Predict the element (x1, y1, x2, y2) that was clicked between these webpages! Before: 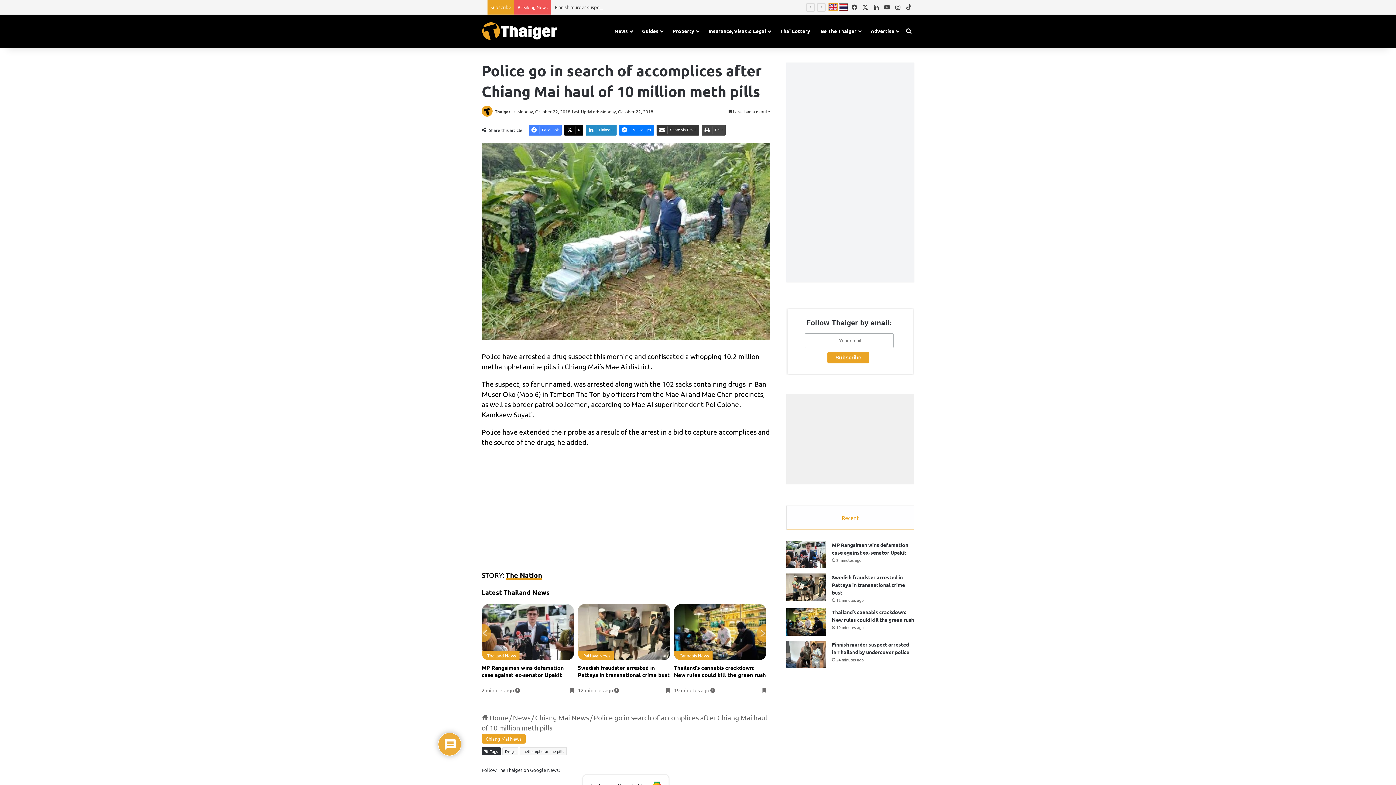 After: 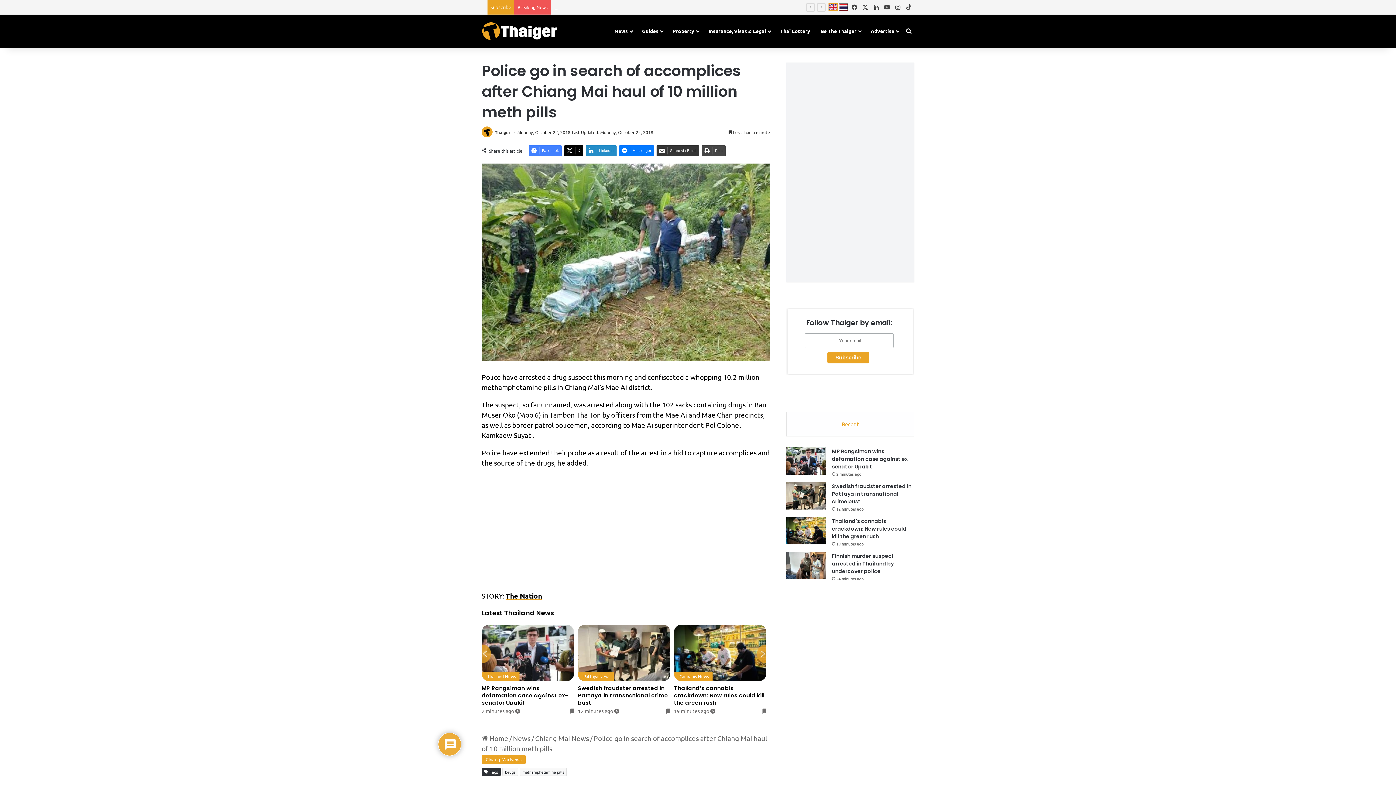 Action: label: Facebook bbox: (528, 124, 561, 135)